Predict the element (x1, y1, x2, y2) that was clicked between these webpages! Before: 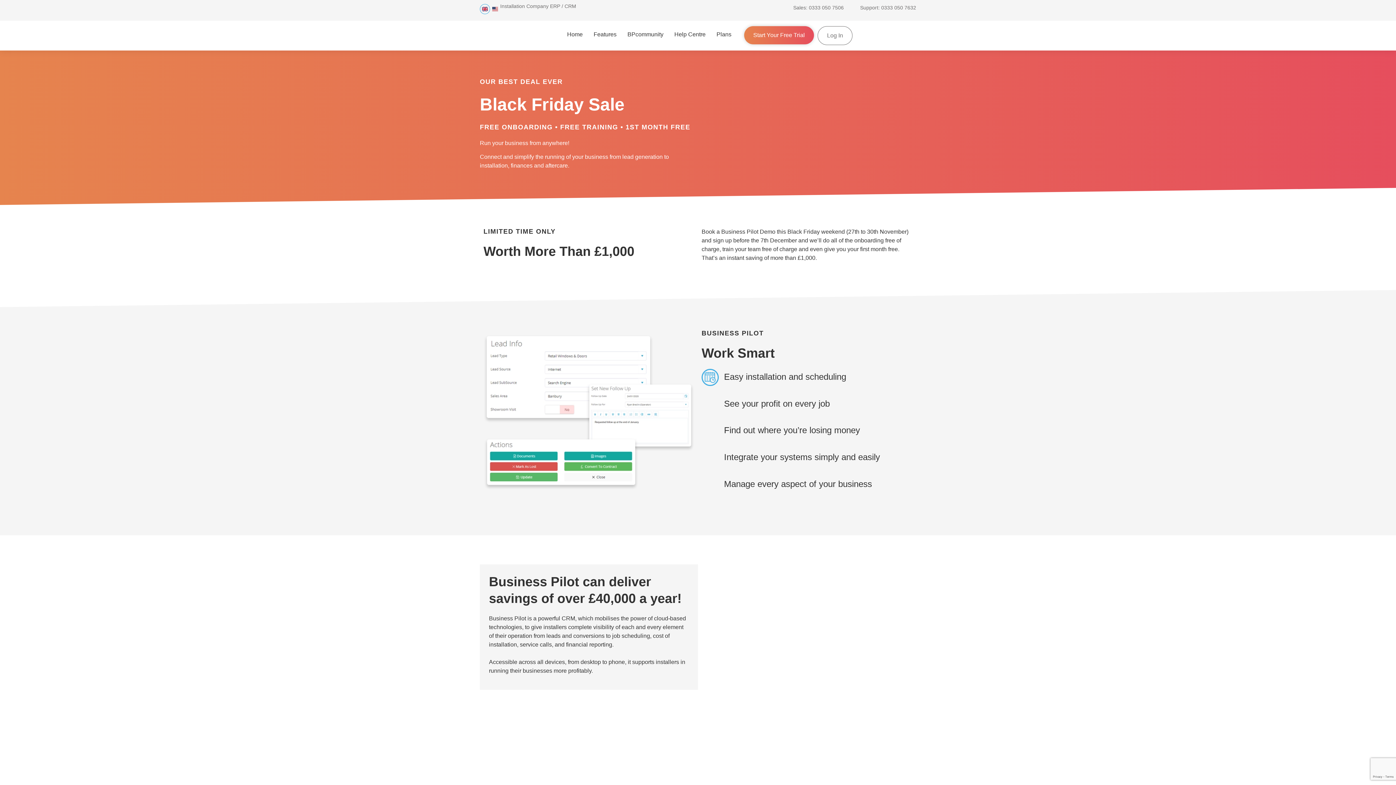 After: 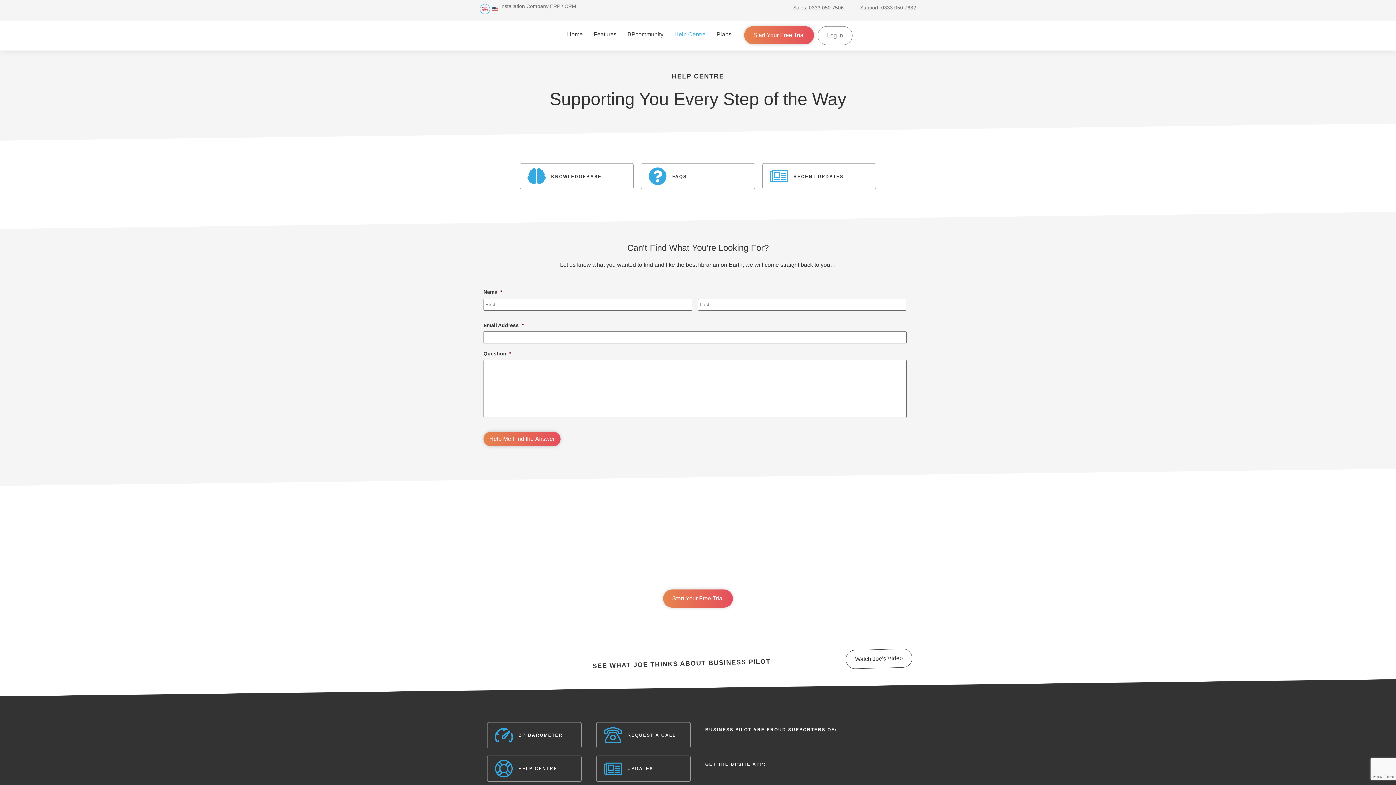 Action: bbox: (674, 26, 705, 42) label: Help Centre